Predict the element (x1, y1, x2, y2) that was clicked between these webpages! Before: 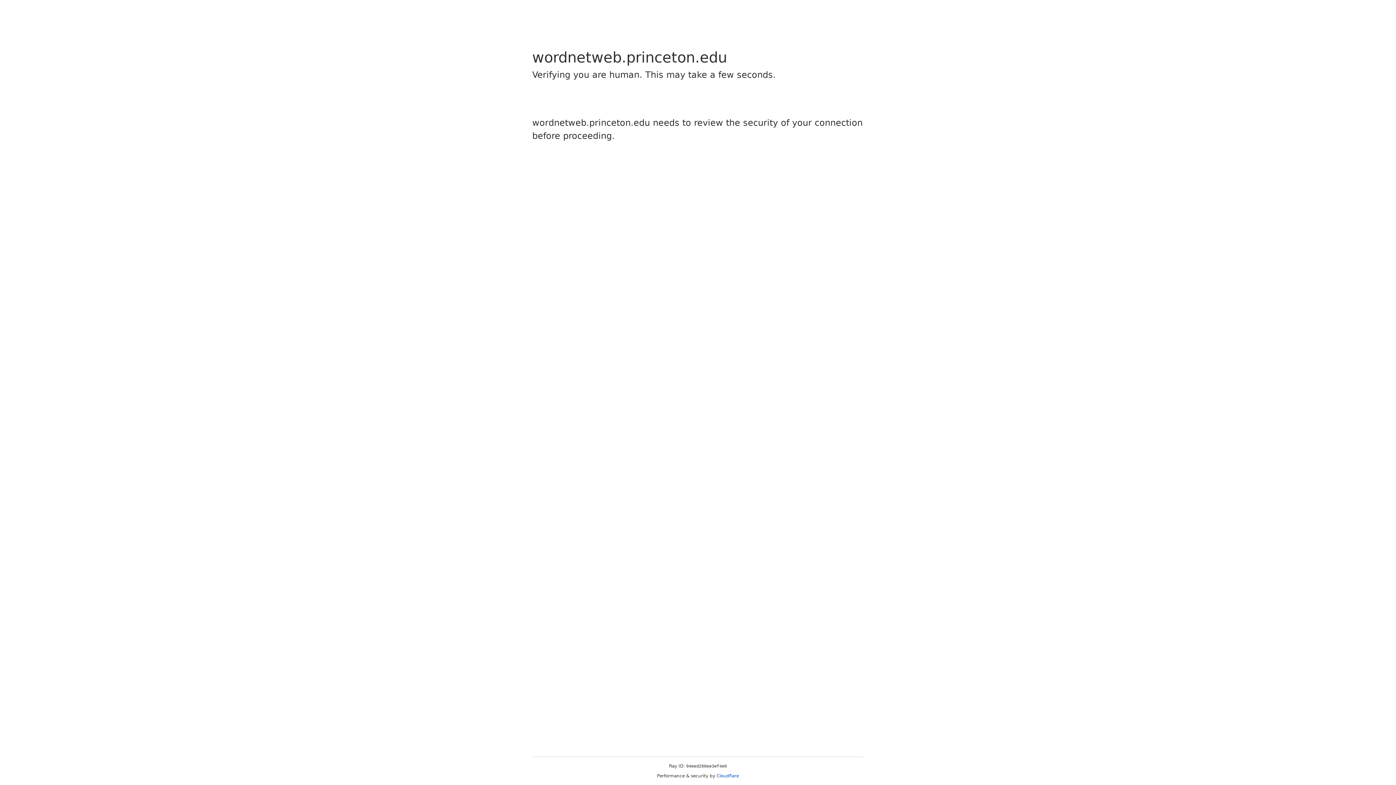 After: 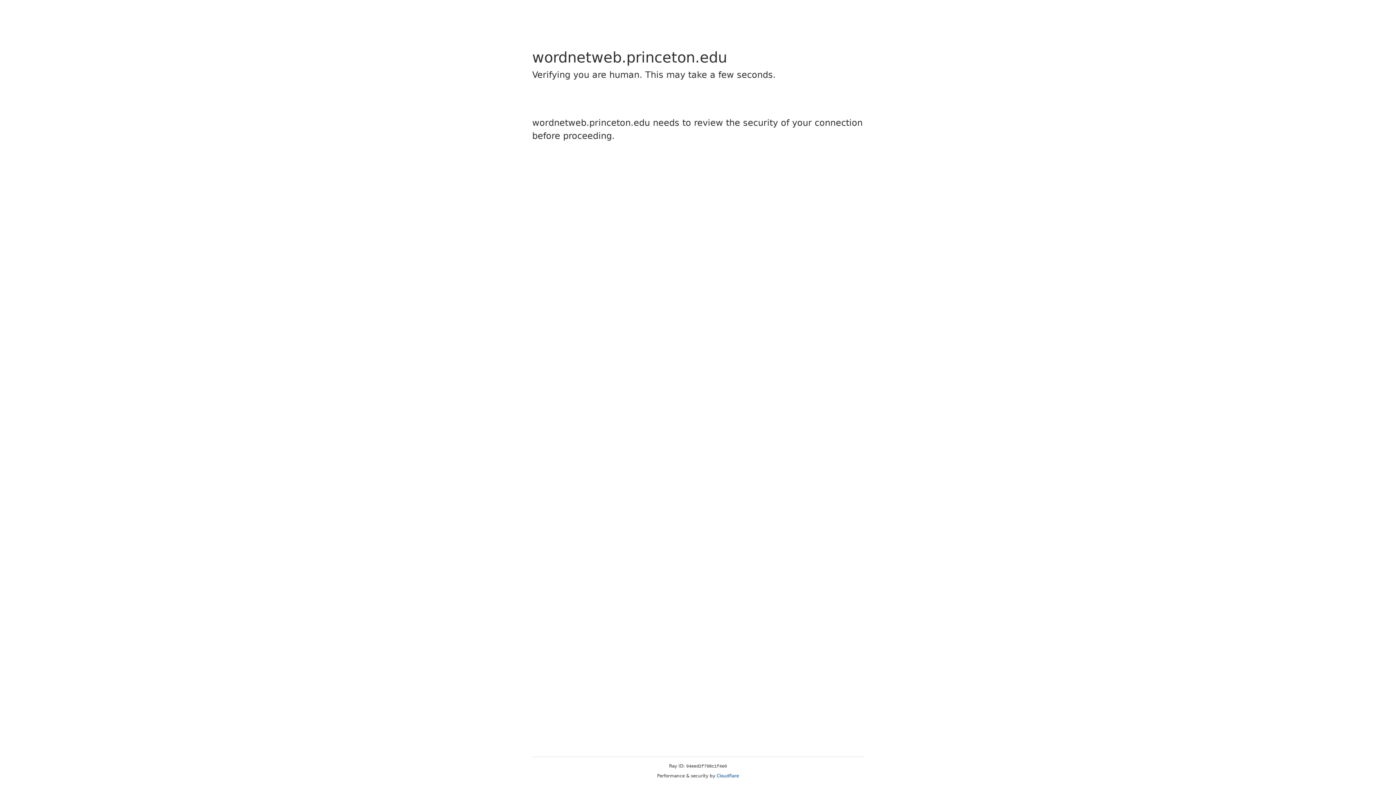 Action: bbox: (716, 773, 739, 778) label: Cloudflare